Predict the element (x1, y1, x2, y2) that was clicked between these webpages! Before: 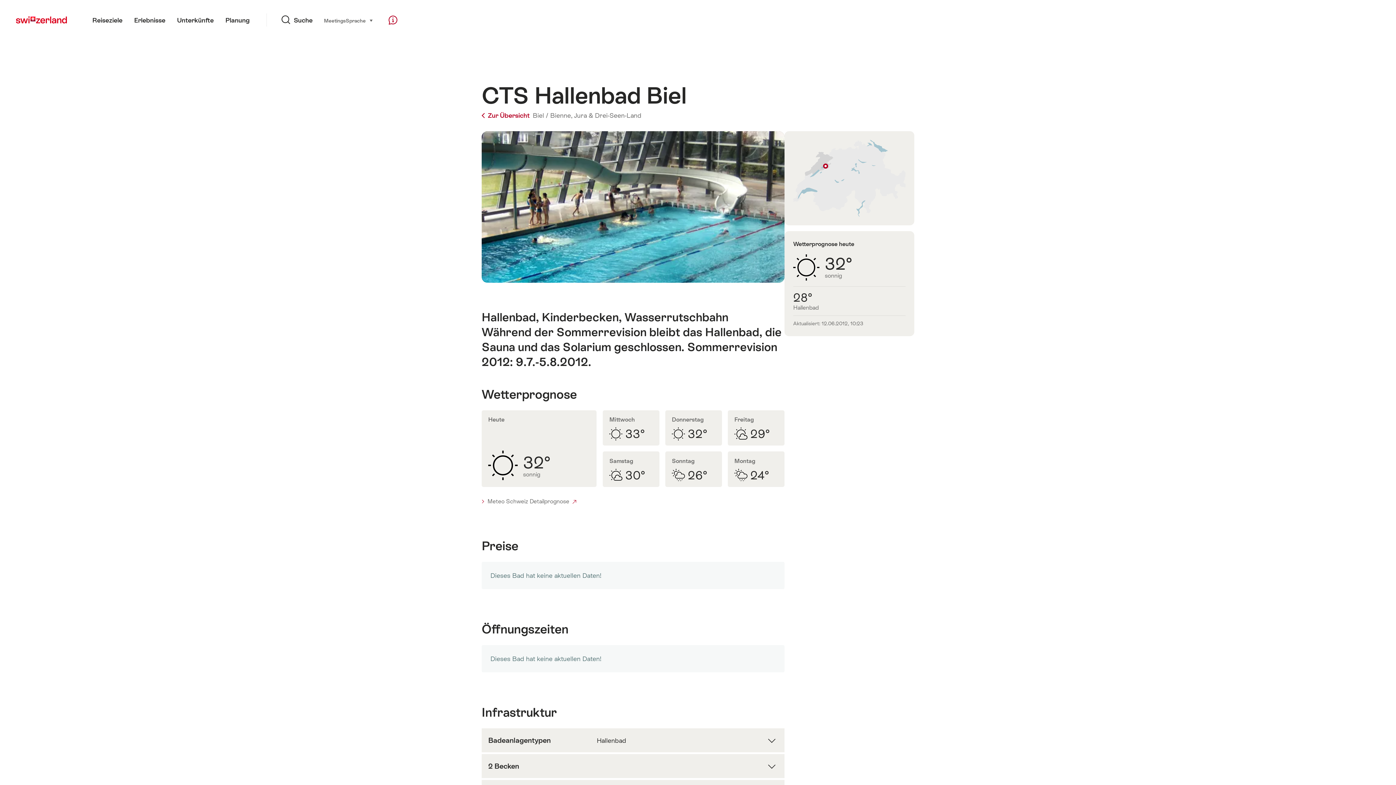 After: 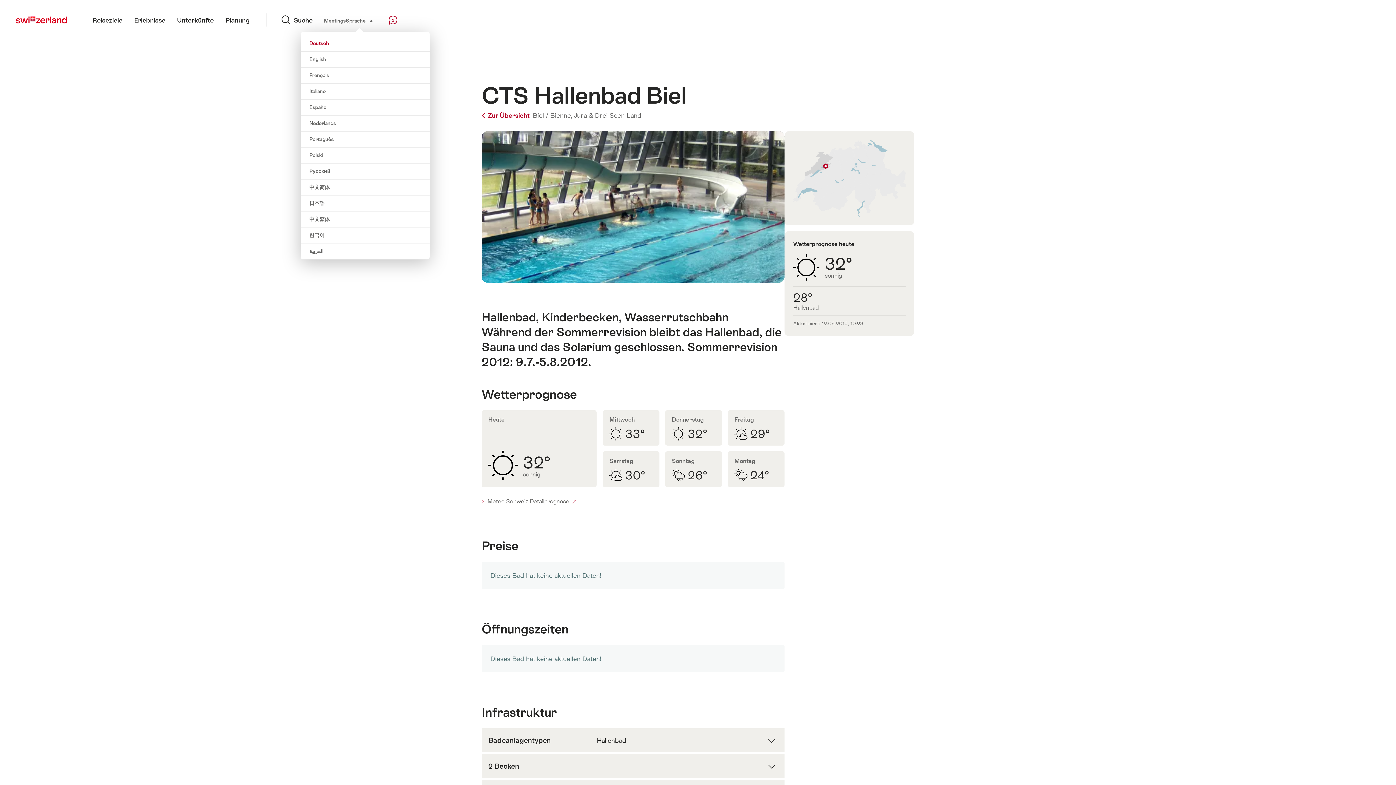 Action: bbox: (345, 16, 373, 24) label: Sprache 
auswählen (klicken um anzuzeigen)